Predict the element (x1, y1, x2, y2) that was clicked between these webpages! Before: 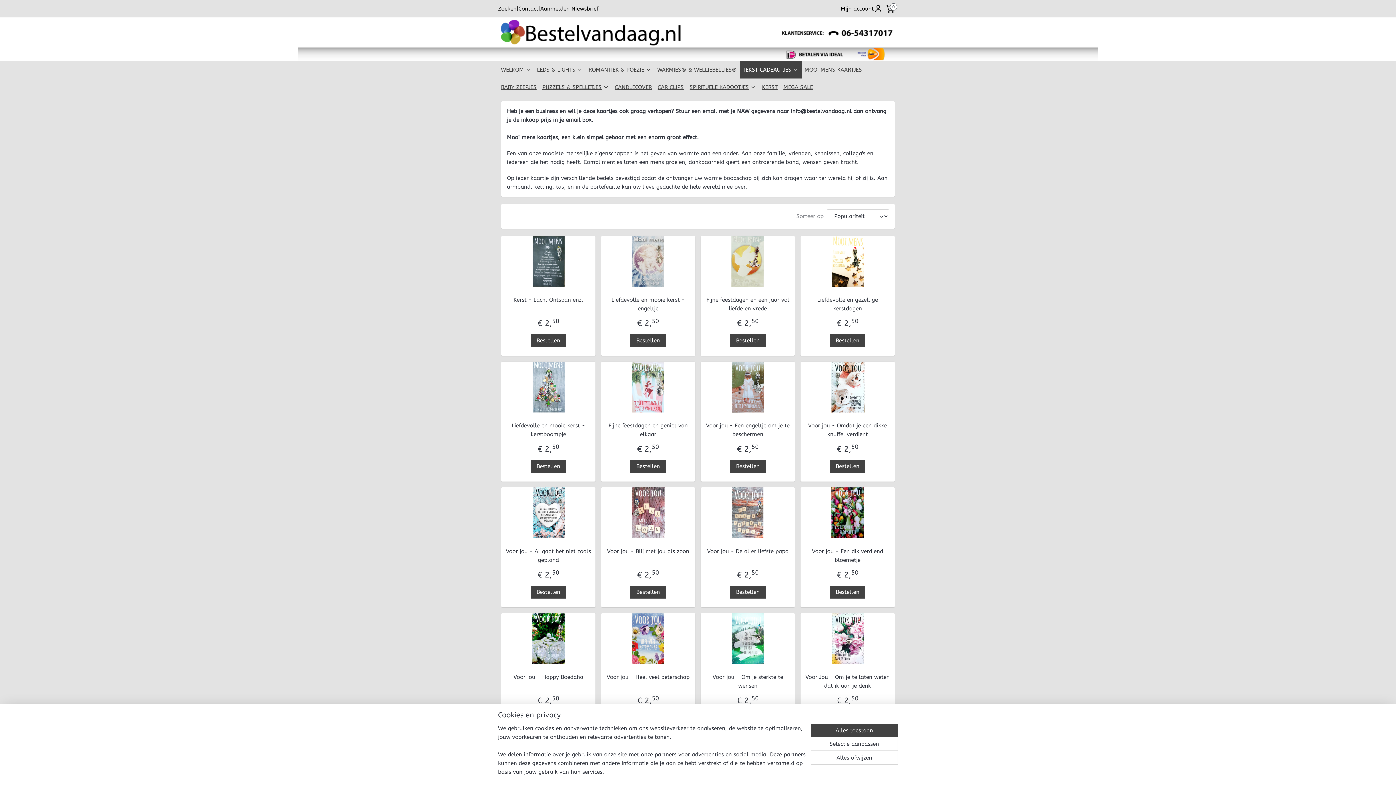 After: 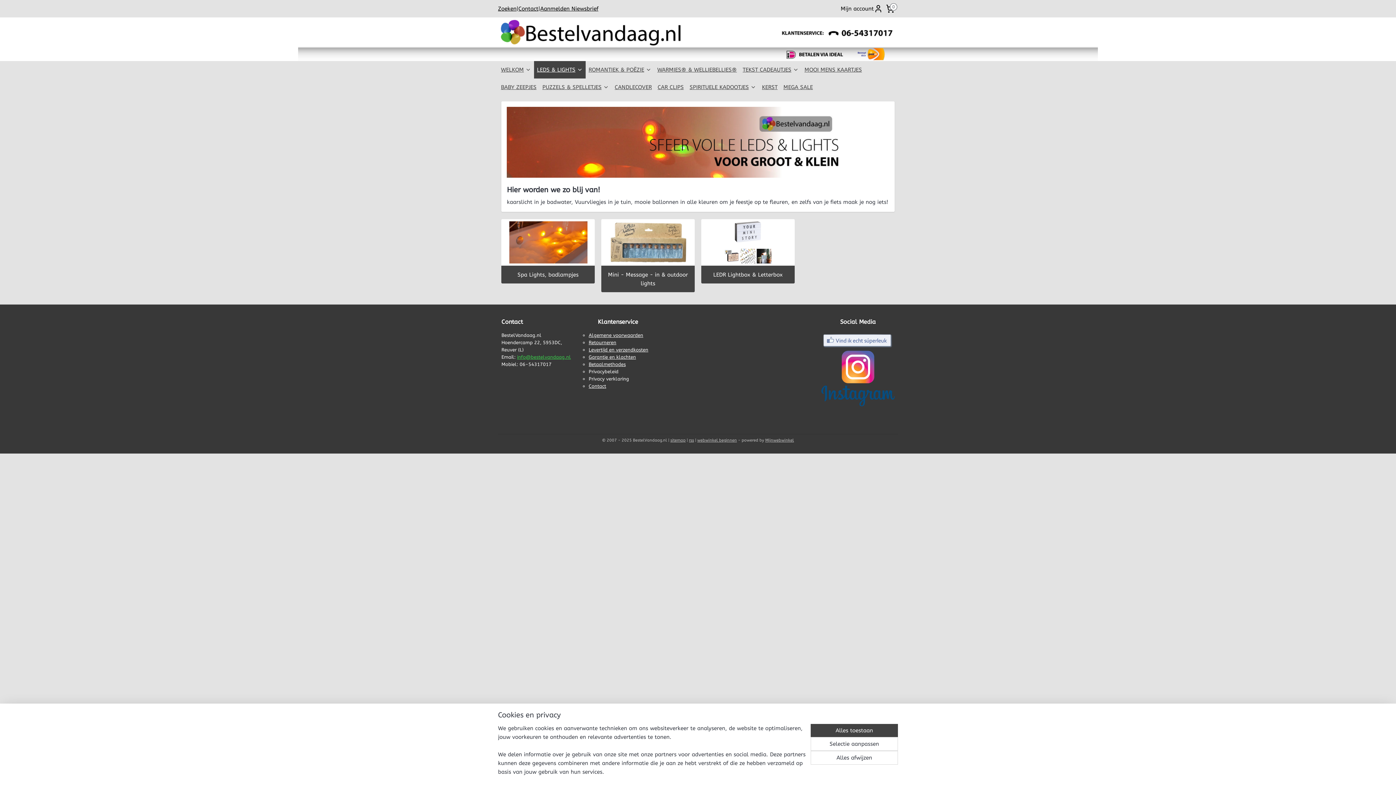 Action: label: LEDS & LIGHTS bbox: (534, 61, 585, 78)